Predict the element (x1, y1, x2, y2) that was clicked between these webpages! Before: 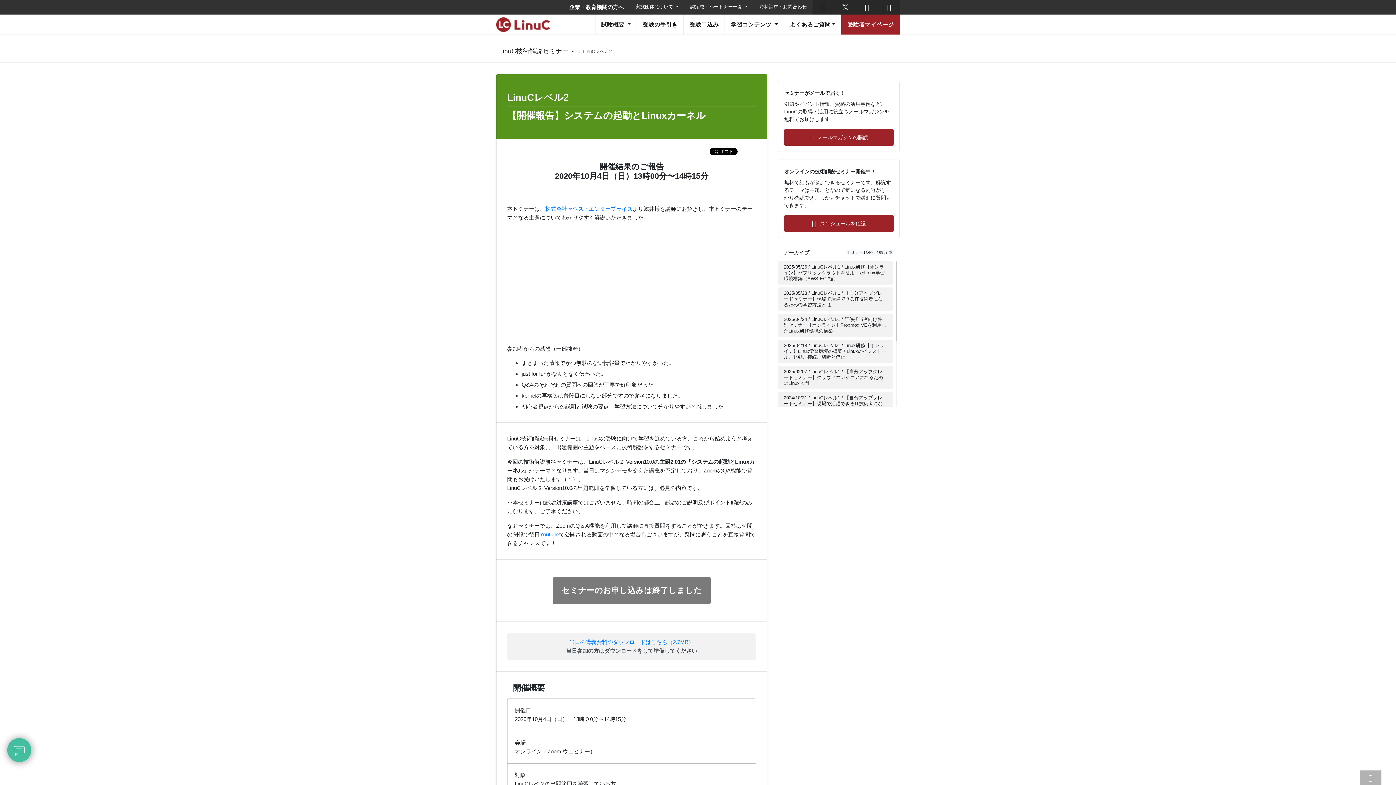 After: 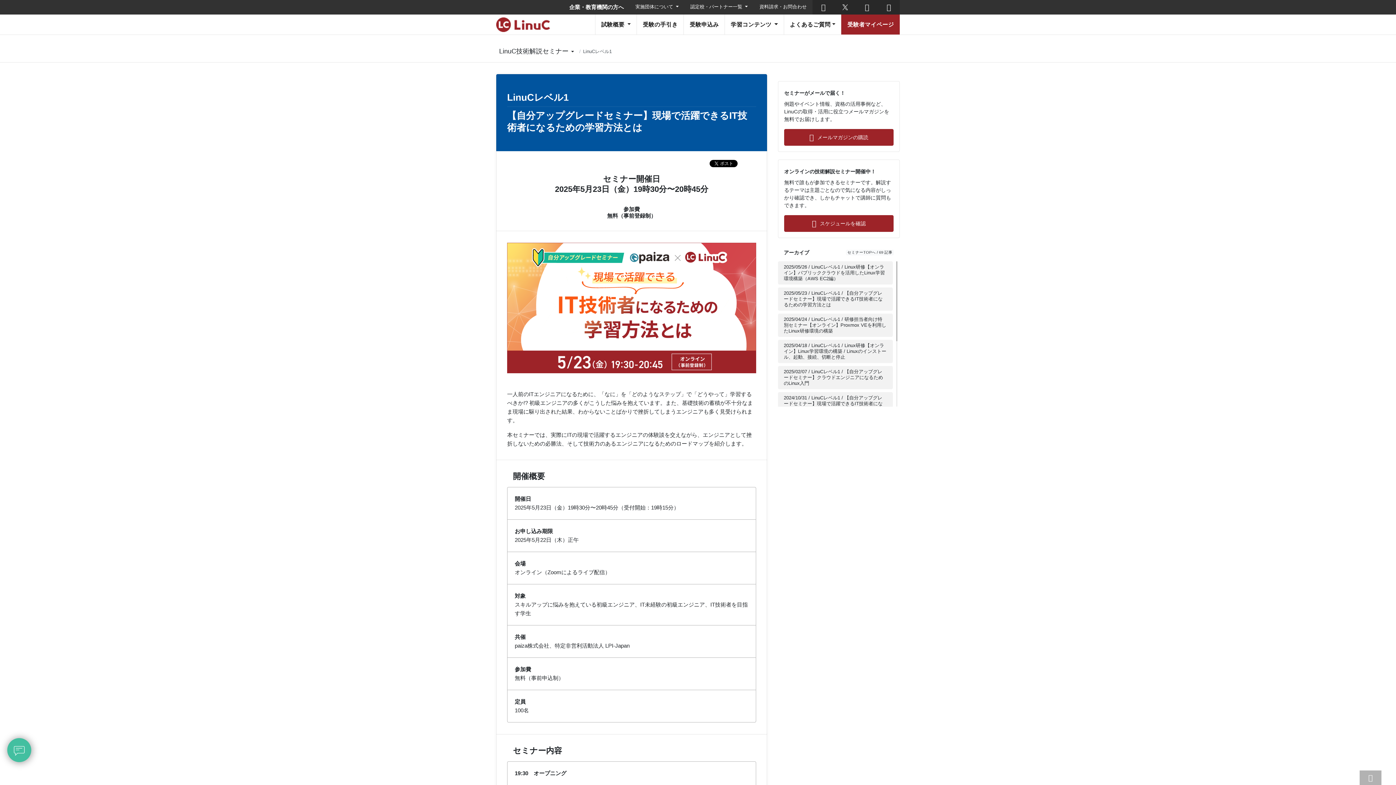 Action: bbox: (778, 287, 893, 310) label: 2025/05/23 / LinuCレベル1 / 【自分アップグレードセミナー】現場で活躍できるIT技術者になるための学習方法とは